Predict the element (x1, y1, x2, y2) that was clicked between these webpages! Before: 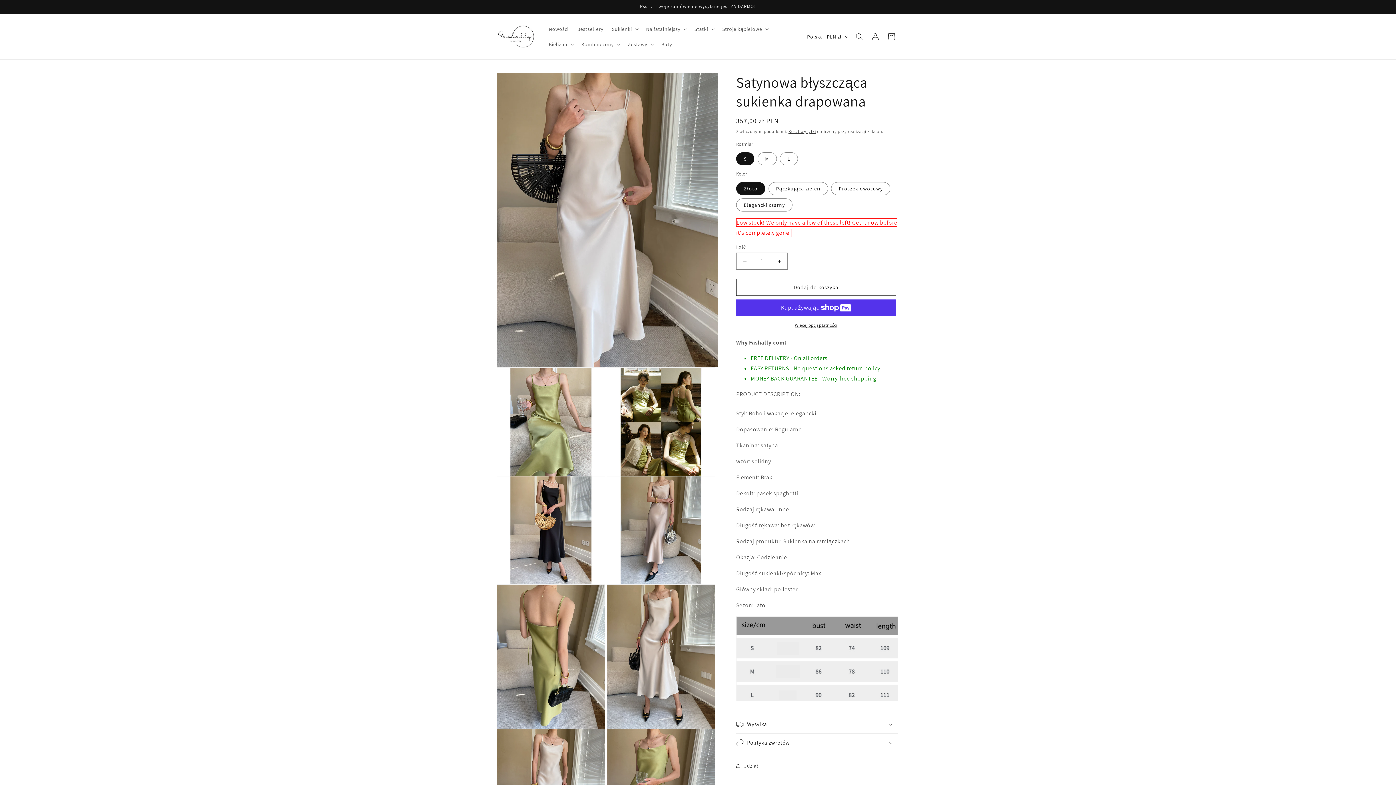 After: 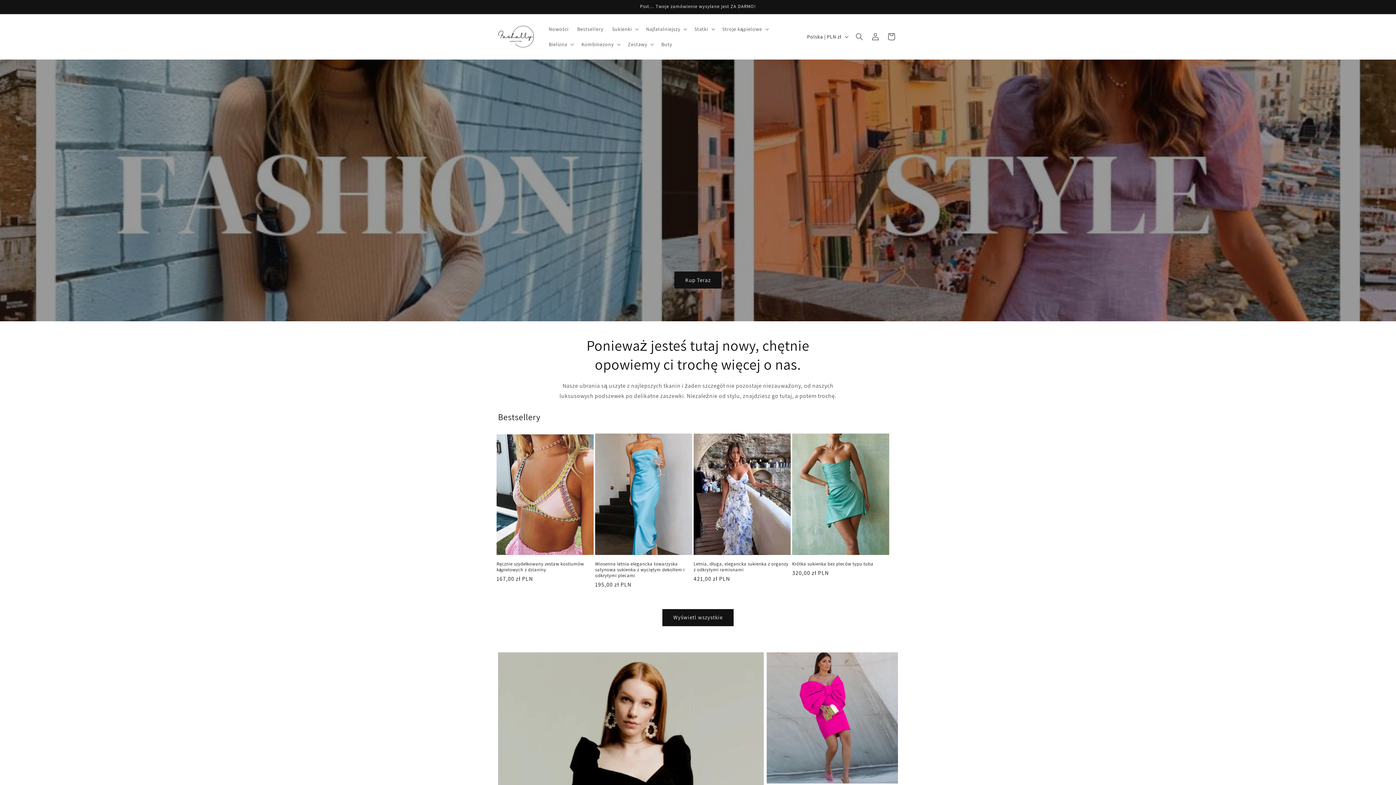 Action: bbox: (495, 22, 537, 50)